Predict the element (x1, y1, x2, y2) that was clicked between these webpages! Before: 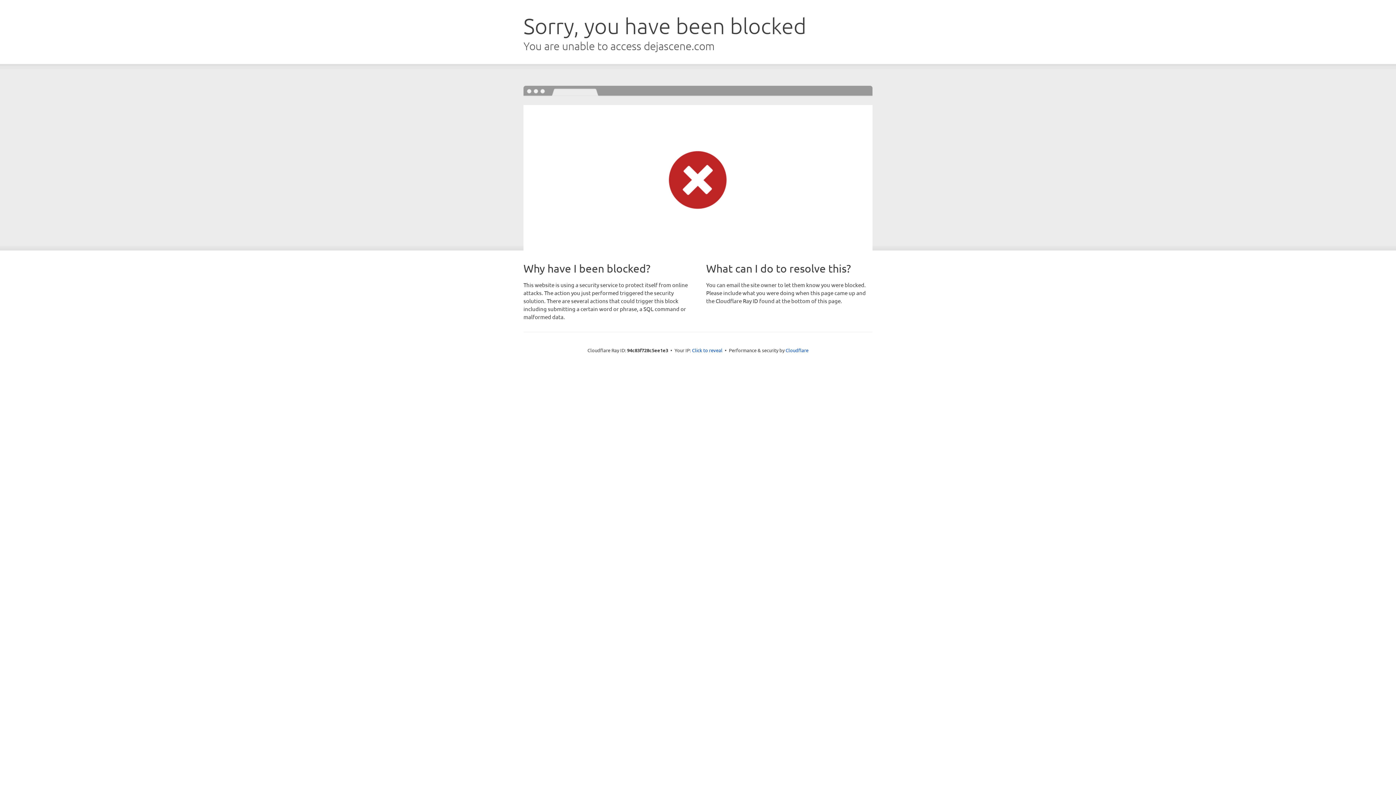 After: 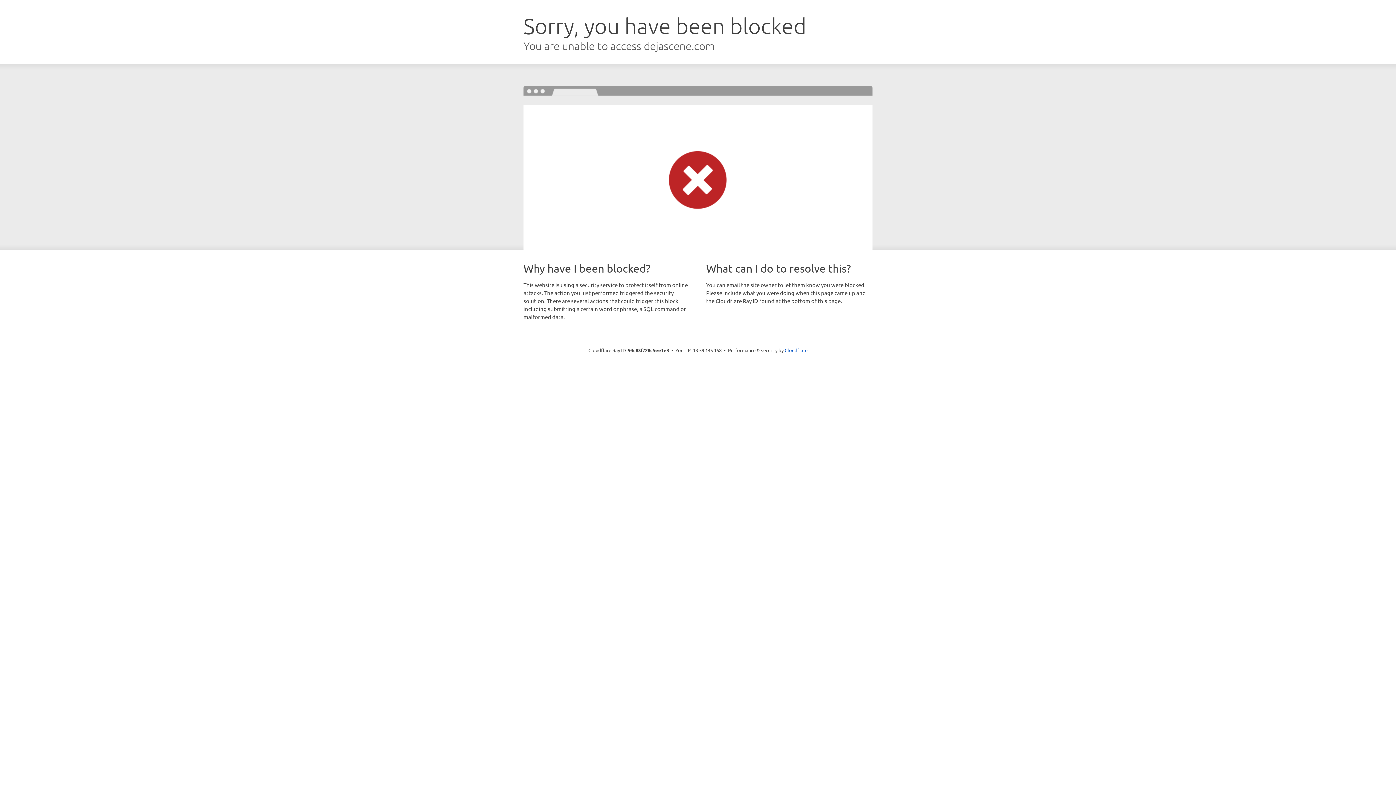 Action: label: Click to reveal bbox: (692, 346, 722, 353)